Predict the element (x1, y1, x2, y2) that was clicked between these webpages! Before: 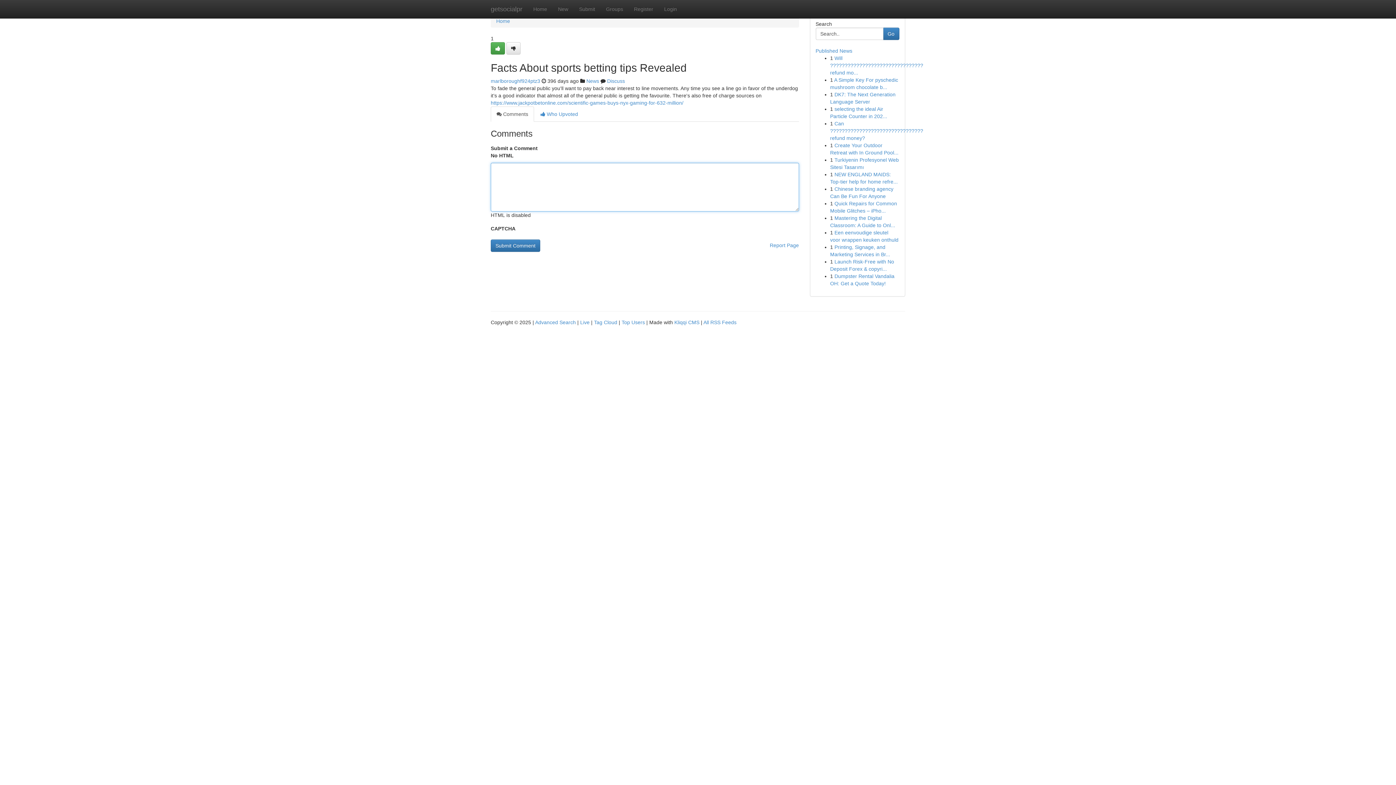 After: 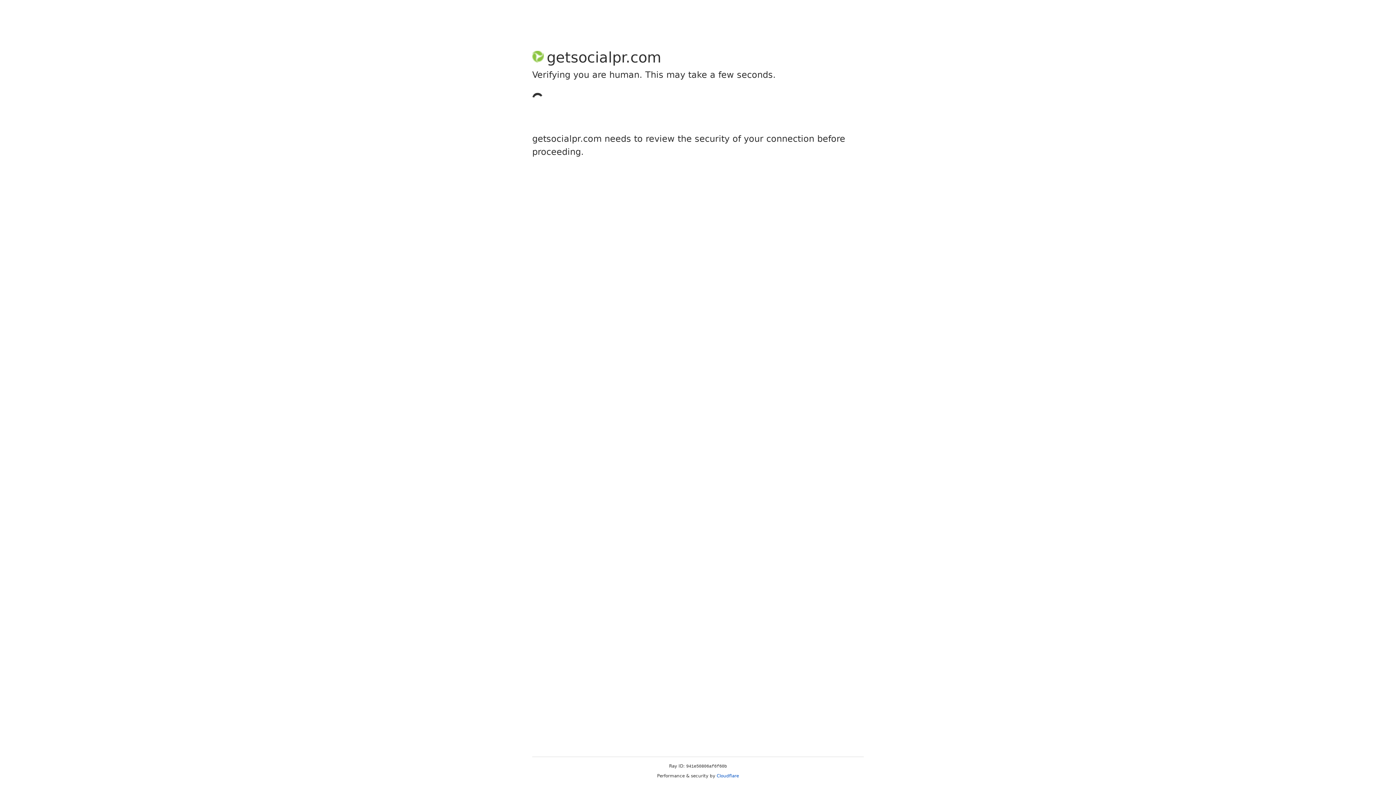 Action: label: Submit bbox: (573, 0, 600, 18)